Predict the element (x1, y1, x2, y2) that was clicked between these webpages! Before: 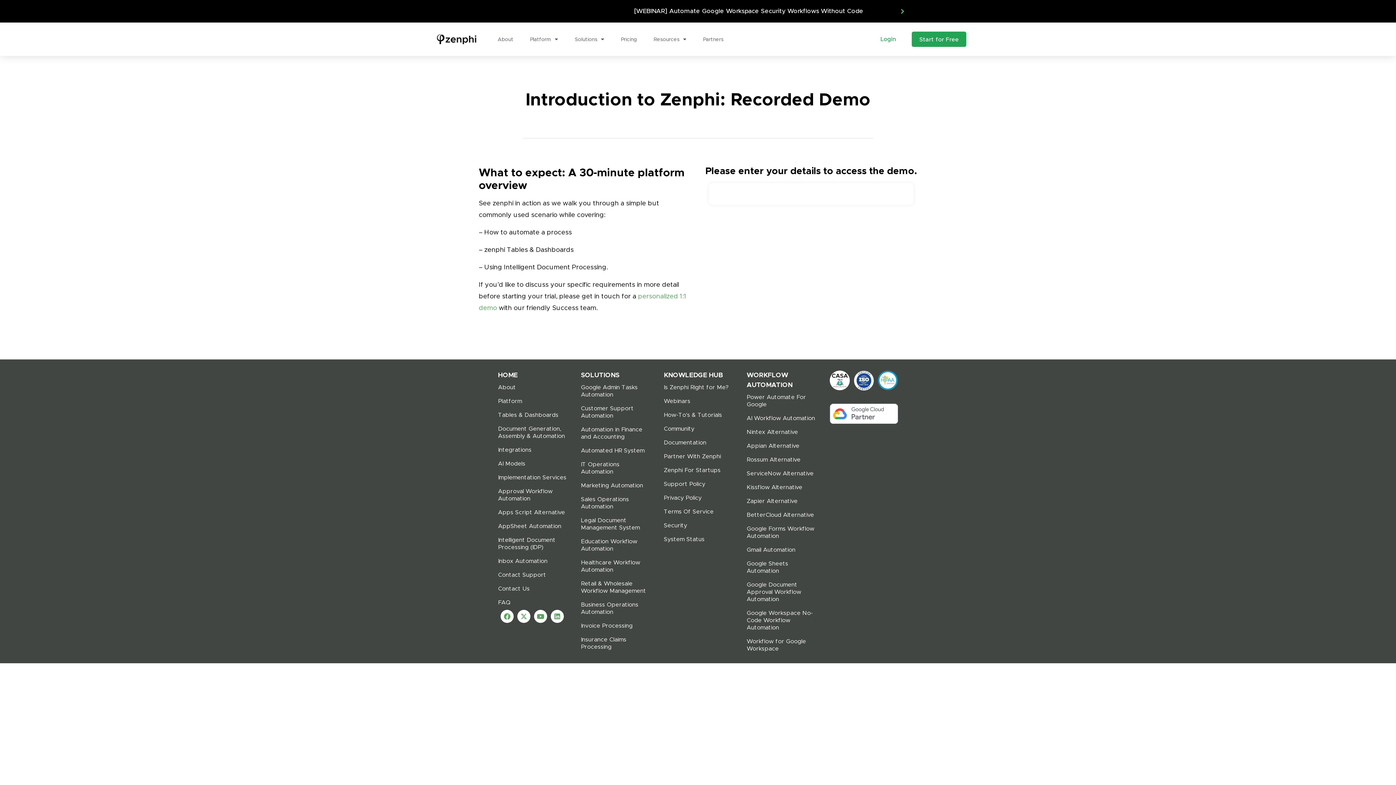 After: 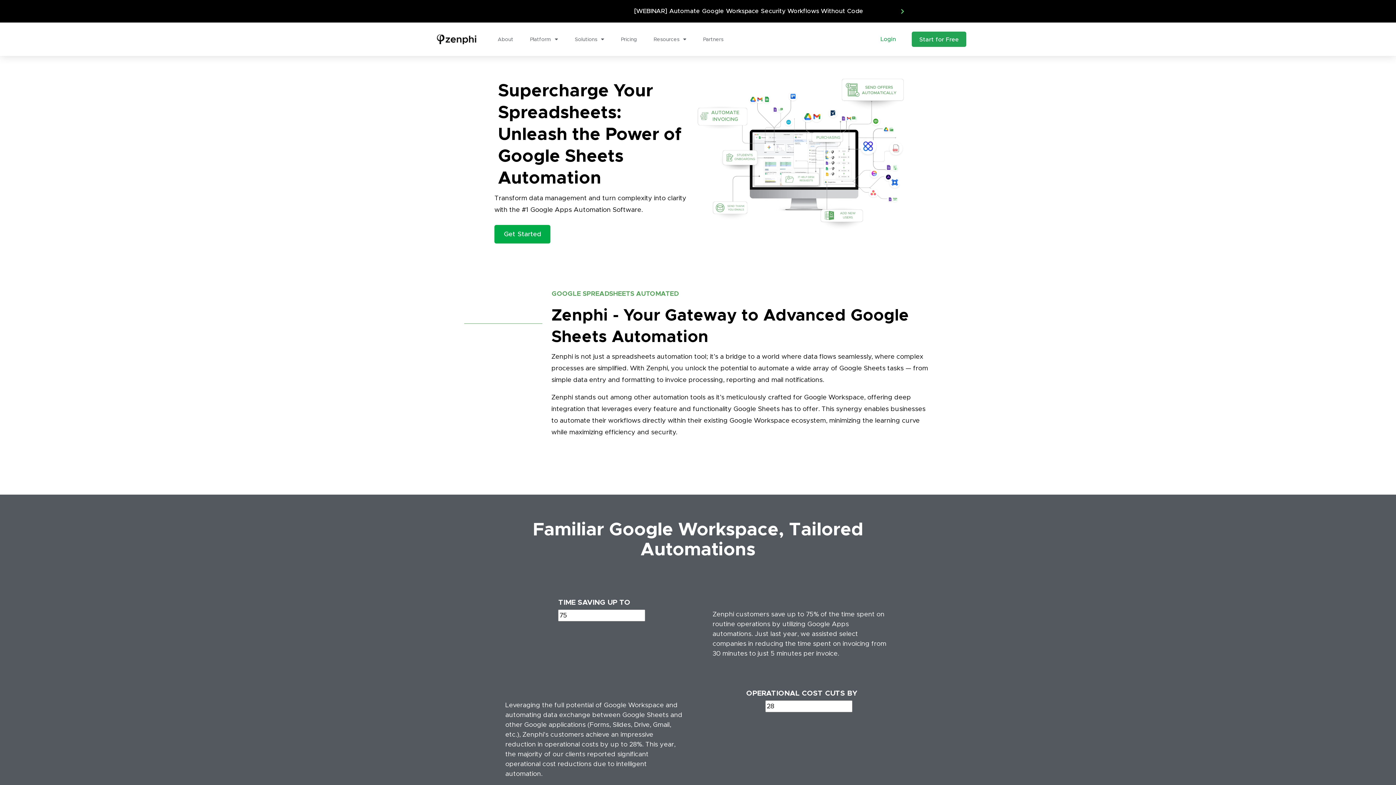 Action: bbox: (746, 560, 815, 574) label: Google Sheets Automation